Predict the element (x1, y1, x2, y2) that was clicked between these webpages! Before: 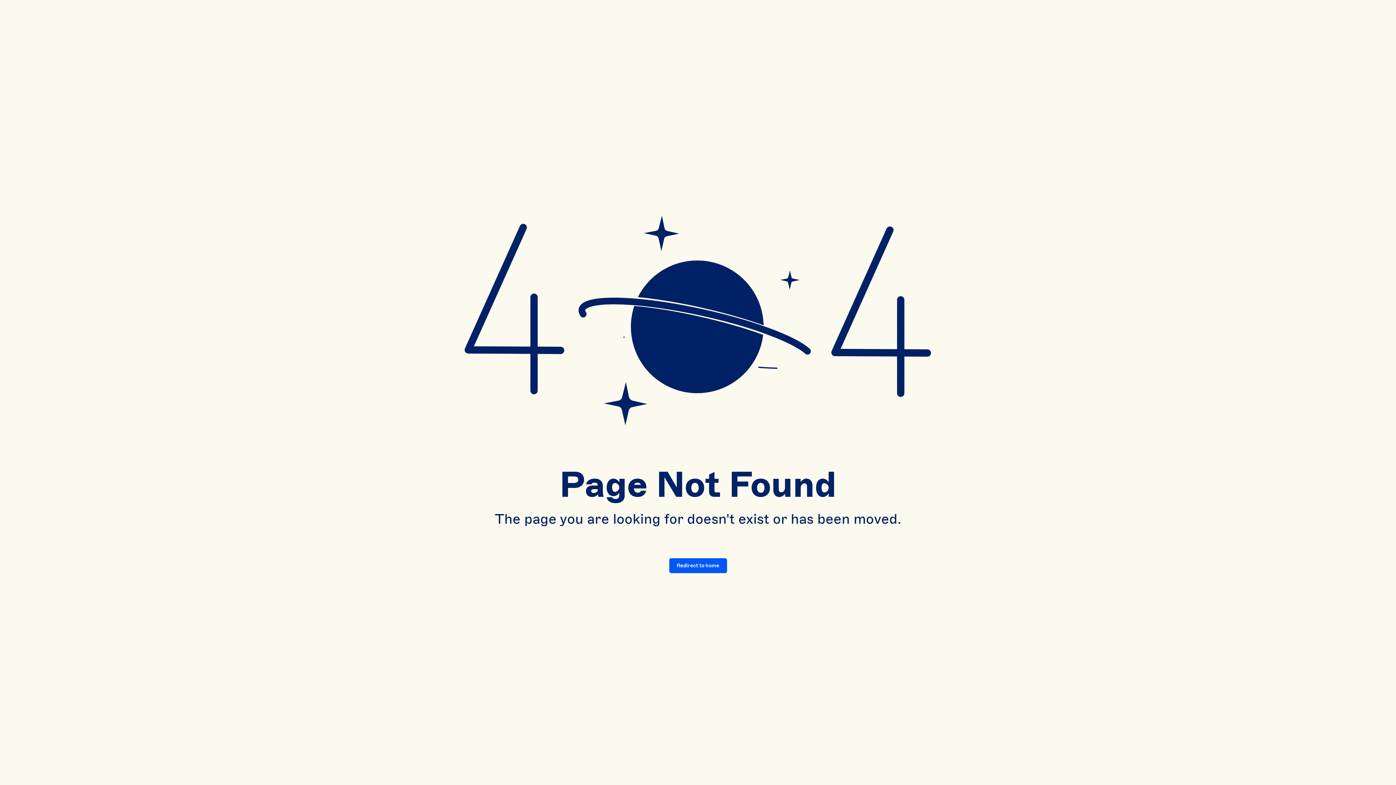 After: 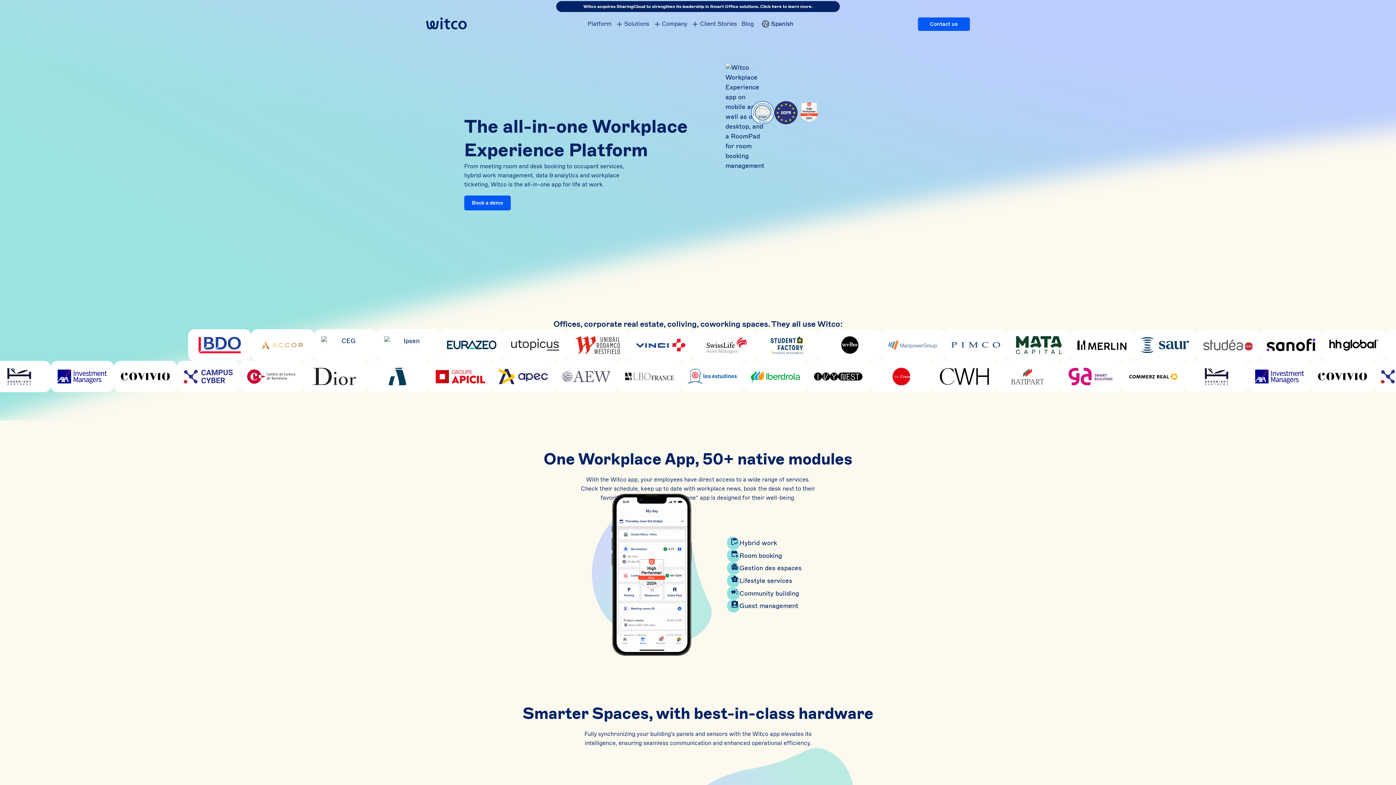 Action: label: Redirect to home bbox: (669, 558, 727, 573)